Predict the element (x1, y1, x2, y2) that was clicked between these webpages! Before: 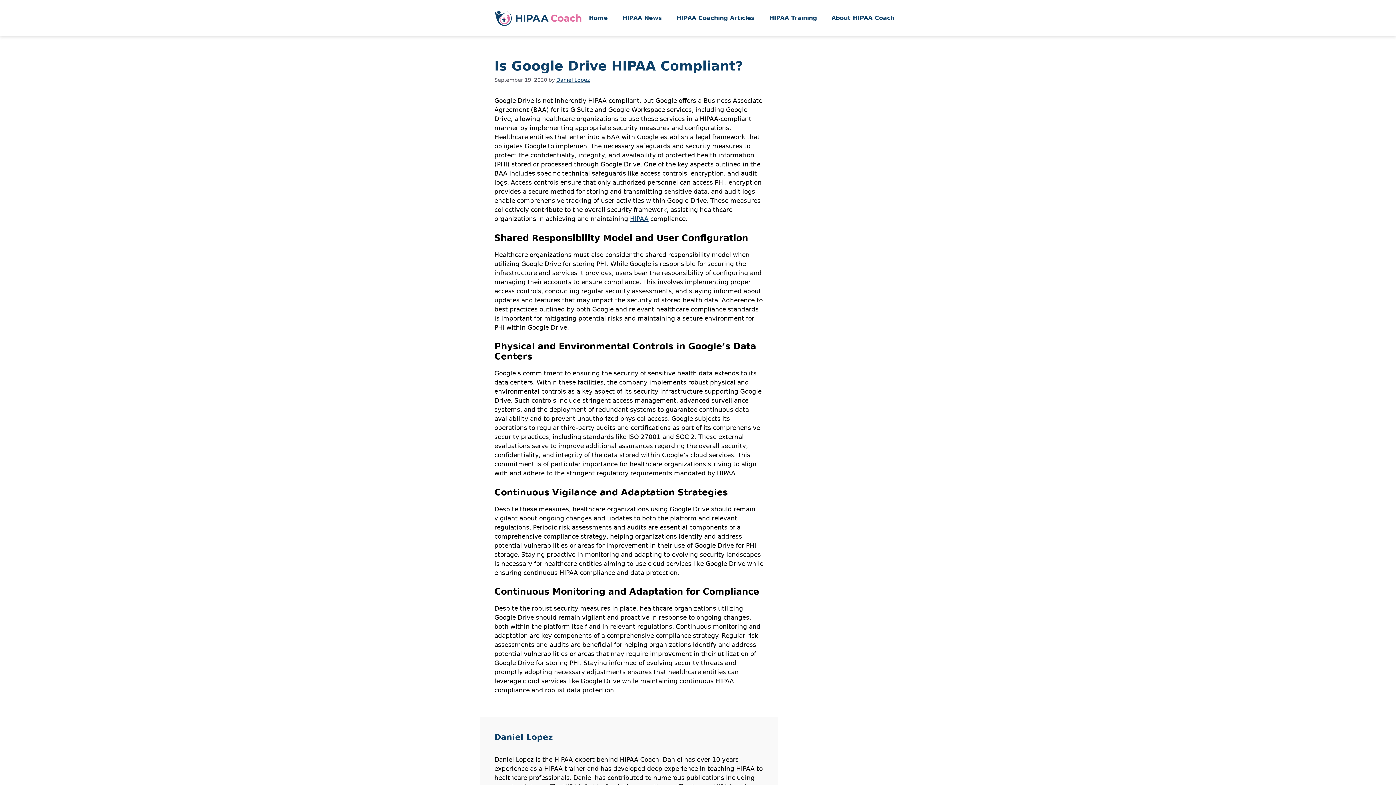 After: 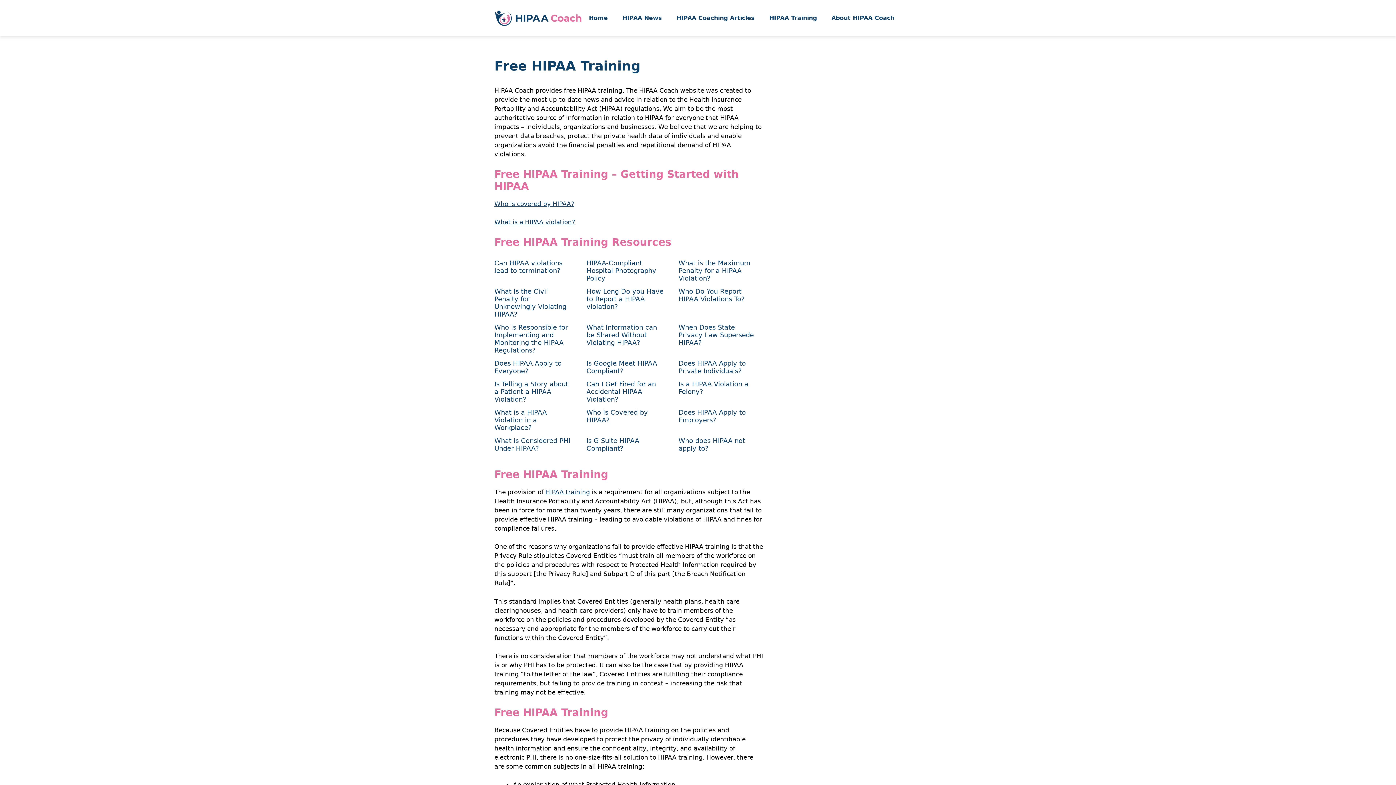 Action: label: Home bbox: (581, 7, 615, 29)